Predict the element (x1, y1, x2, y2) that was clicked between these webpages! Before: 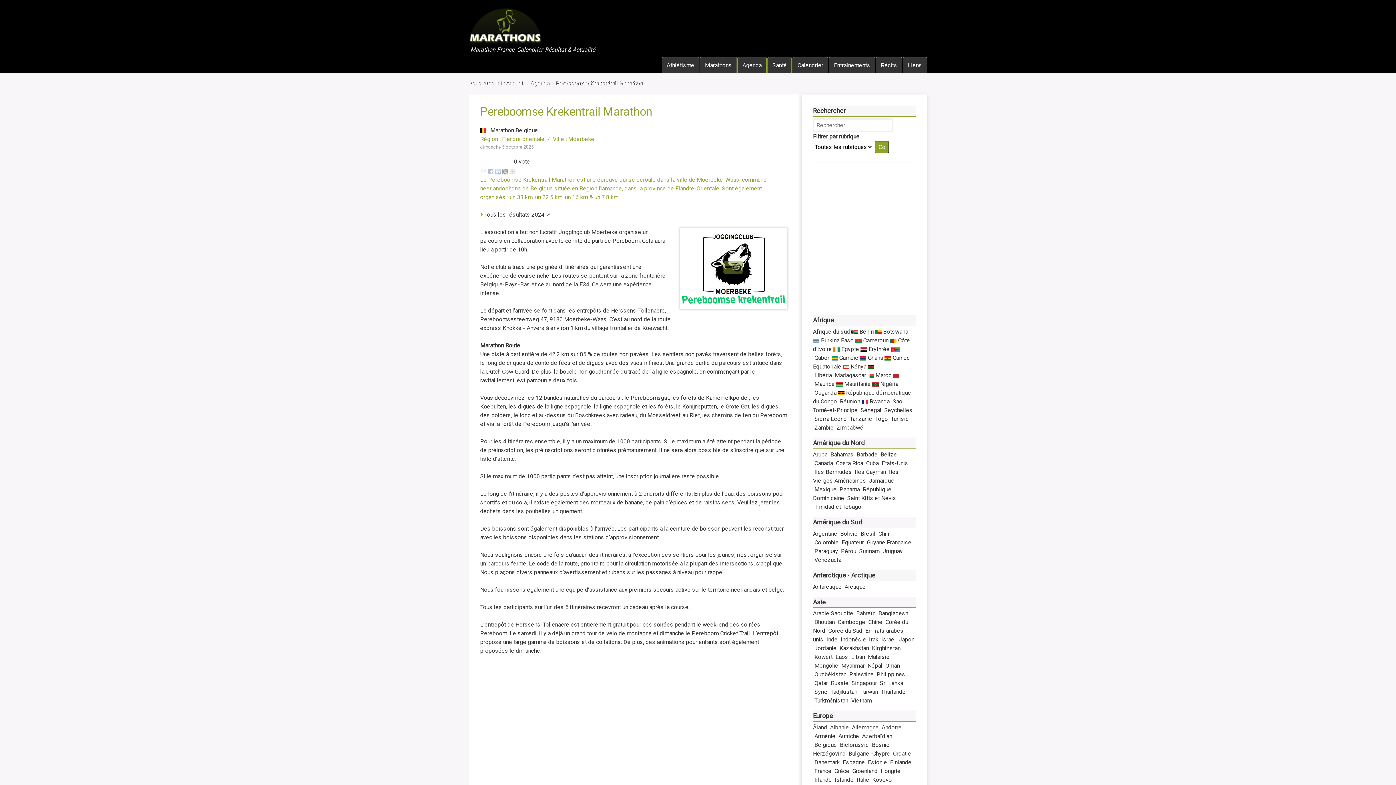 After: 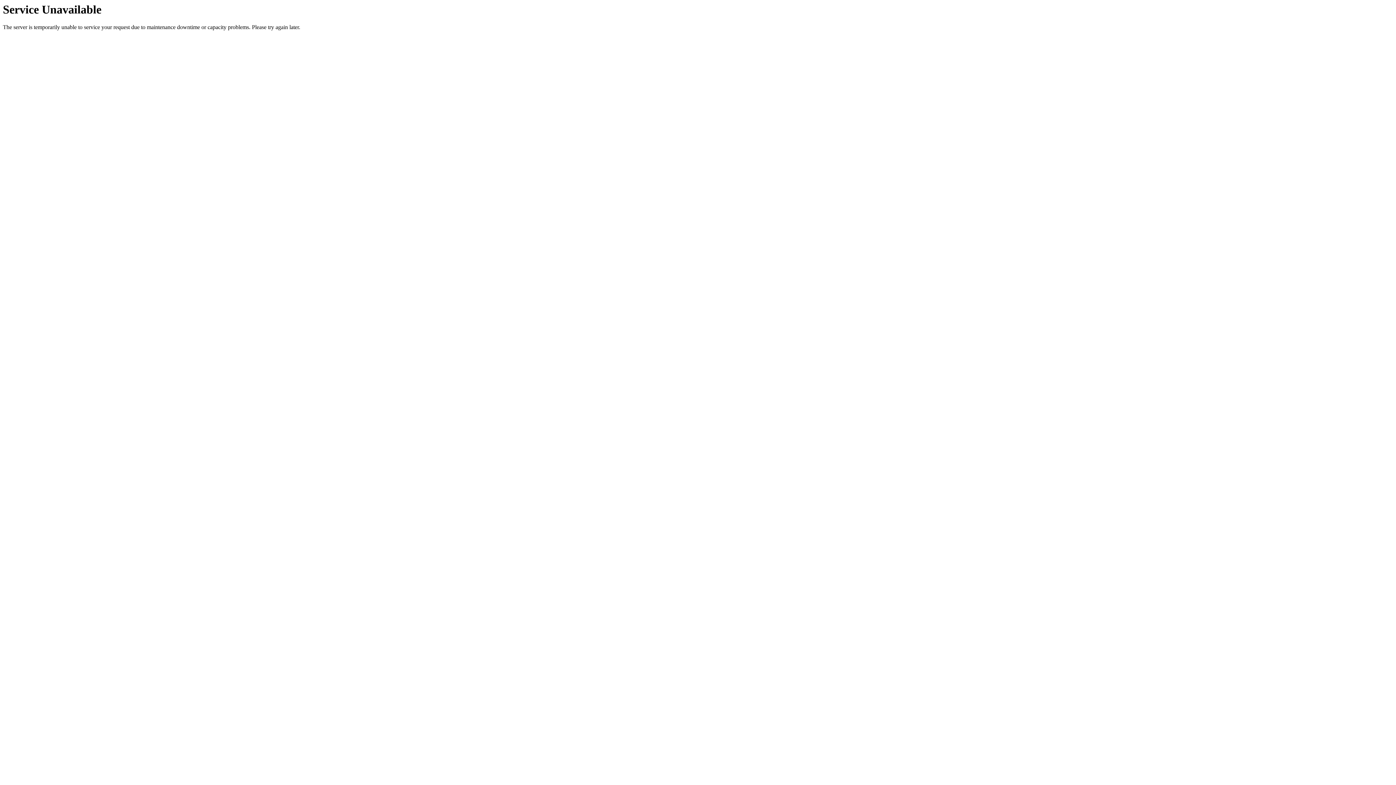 Action: bbox: (875, 372, 899, 378) label: Maroc 